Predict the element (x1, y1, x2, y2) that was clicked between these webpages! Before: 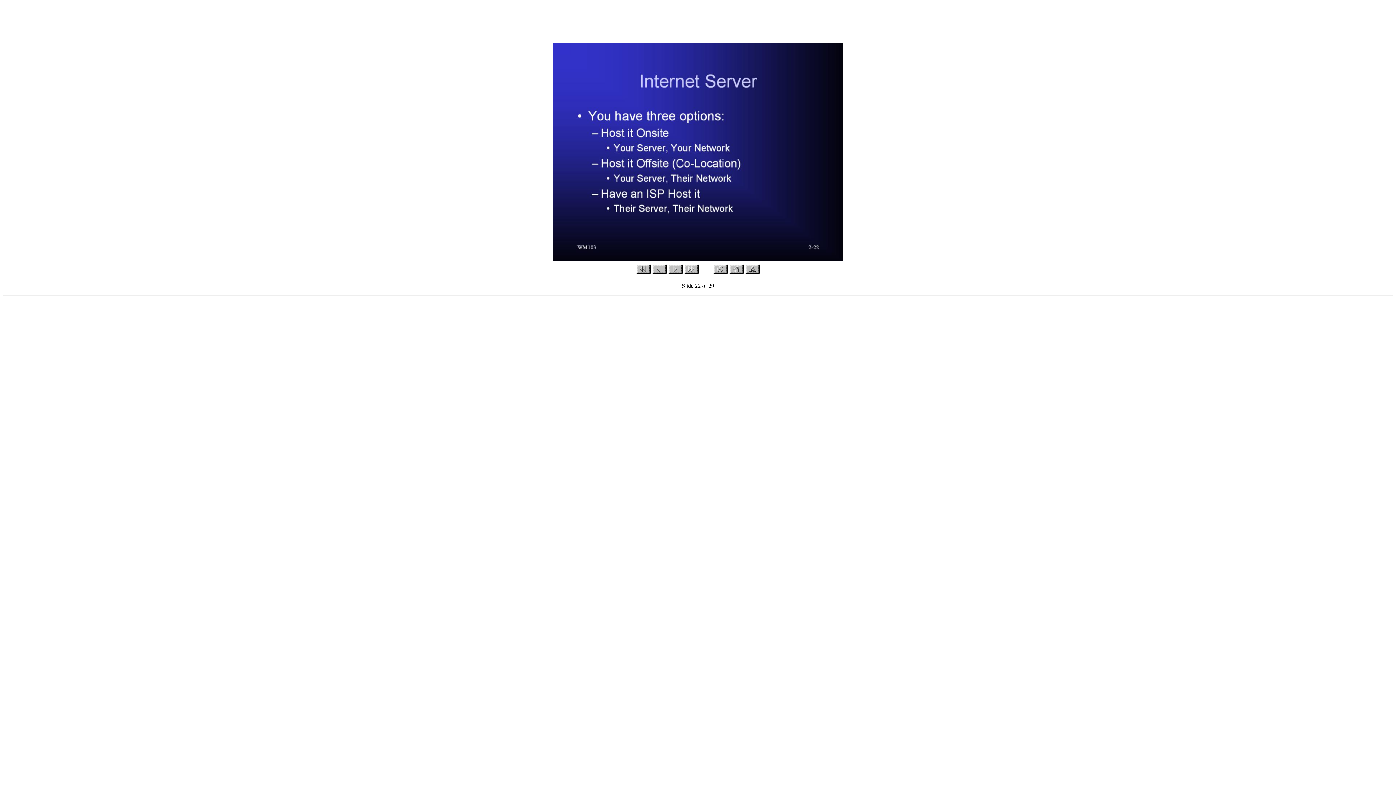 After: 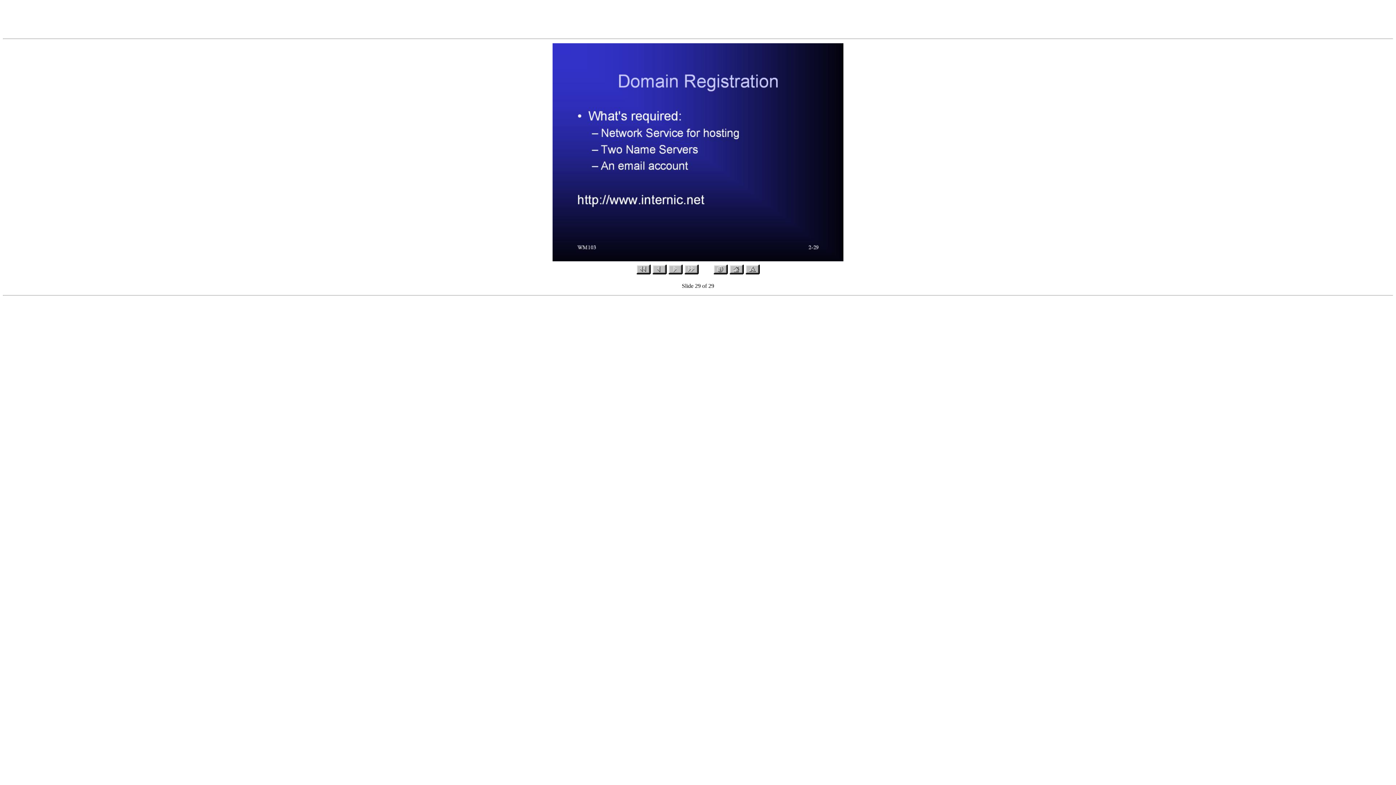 Action: bbox: (684, 269, 698, 275)